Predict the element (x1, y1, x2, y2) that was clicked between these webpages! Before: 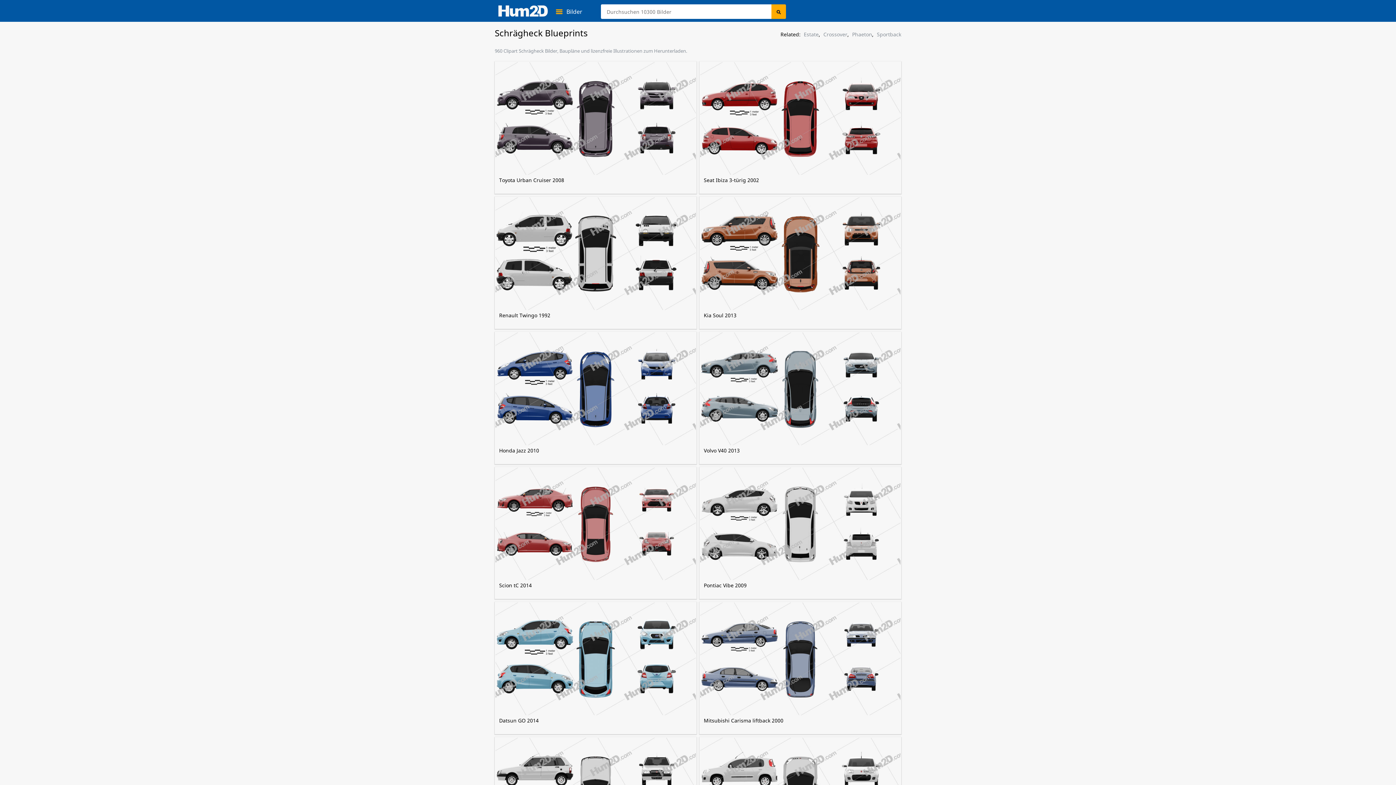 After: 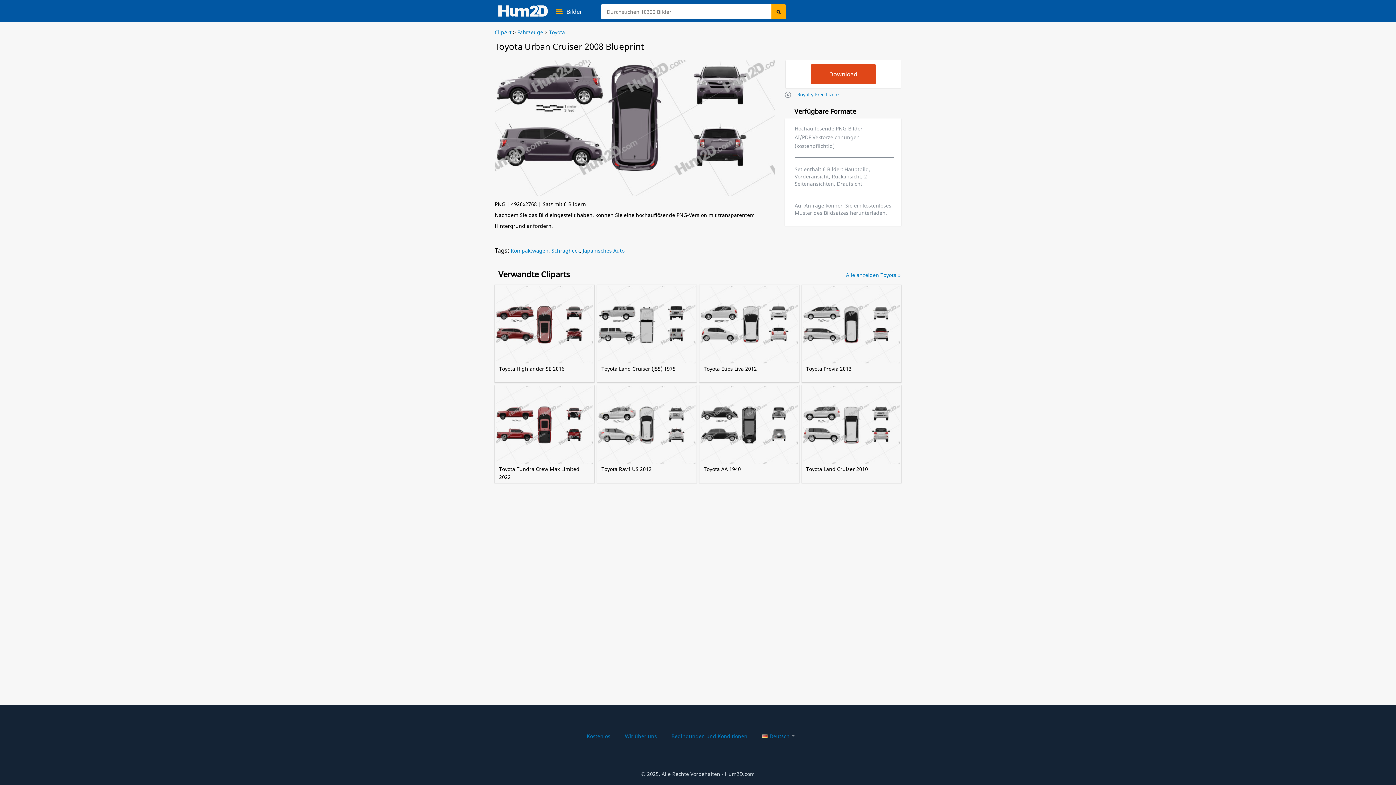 Action: label: Toyota Urban Cruiser 2008 bbox: (495, 62, 696, 193)